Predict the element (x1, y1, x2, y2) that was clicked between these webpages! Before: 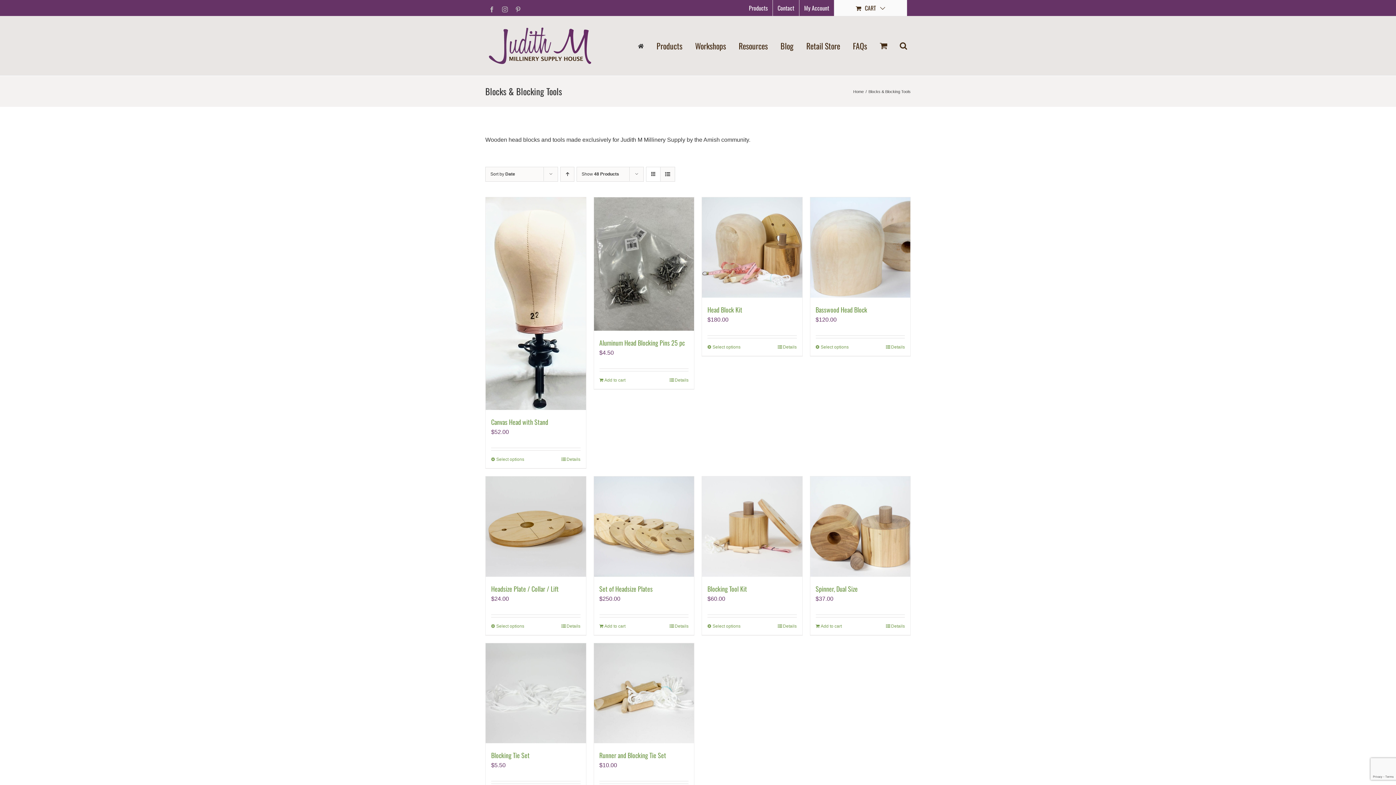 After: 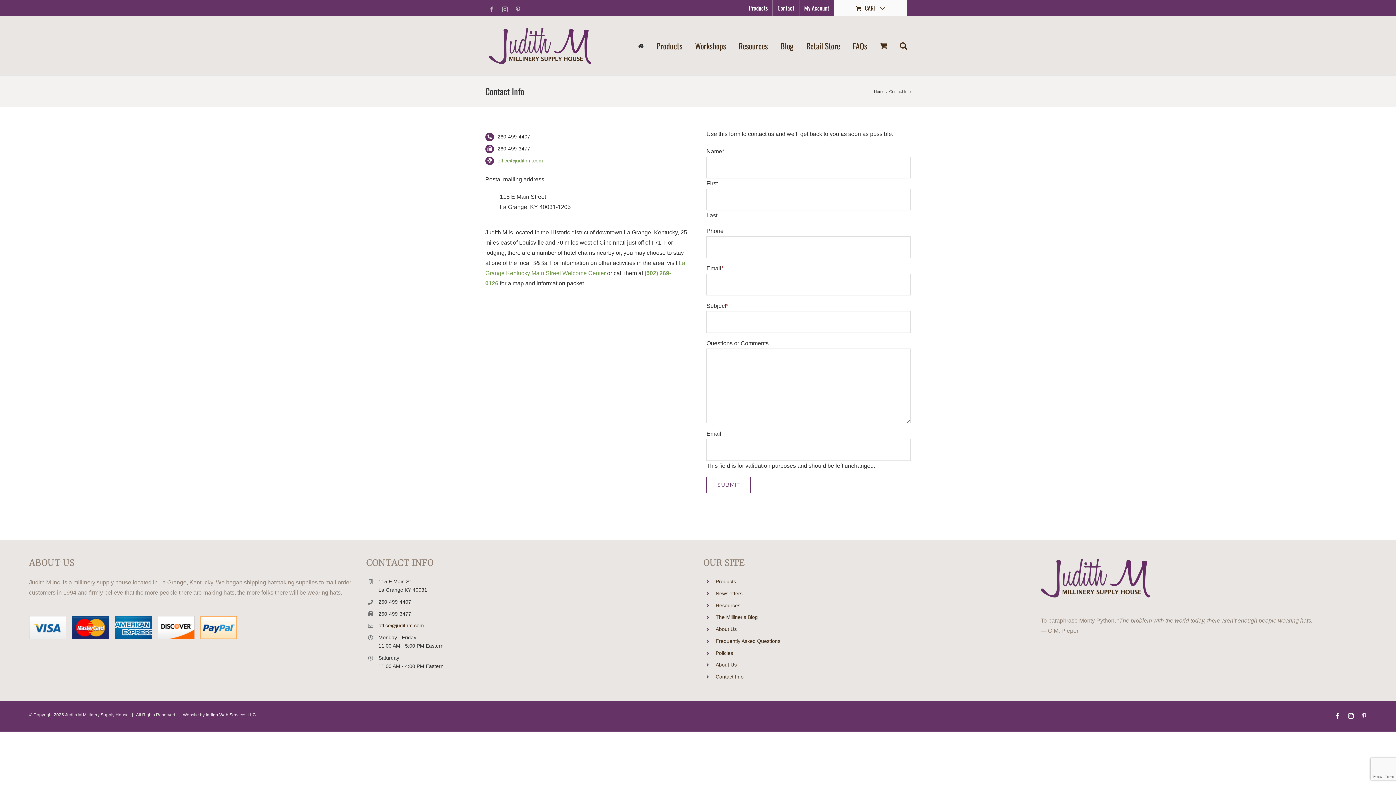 Action: label: Contact bbox: (773, 0, 799, 16)